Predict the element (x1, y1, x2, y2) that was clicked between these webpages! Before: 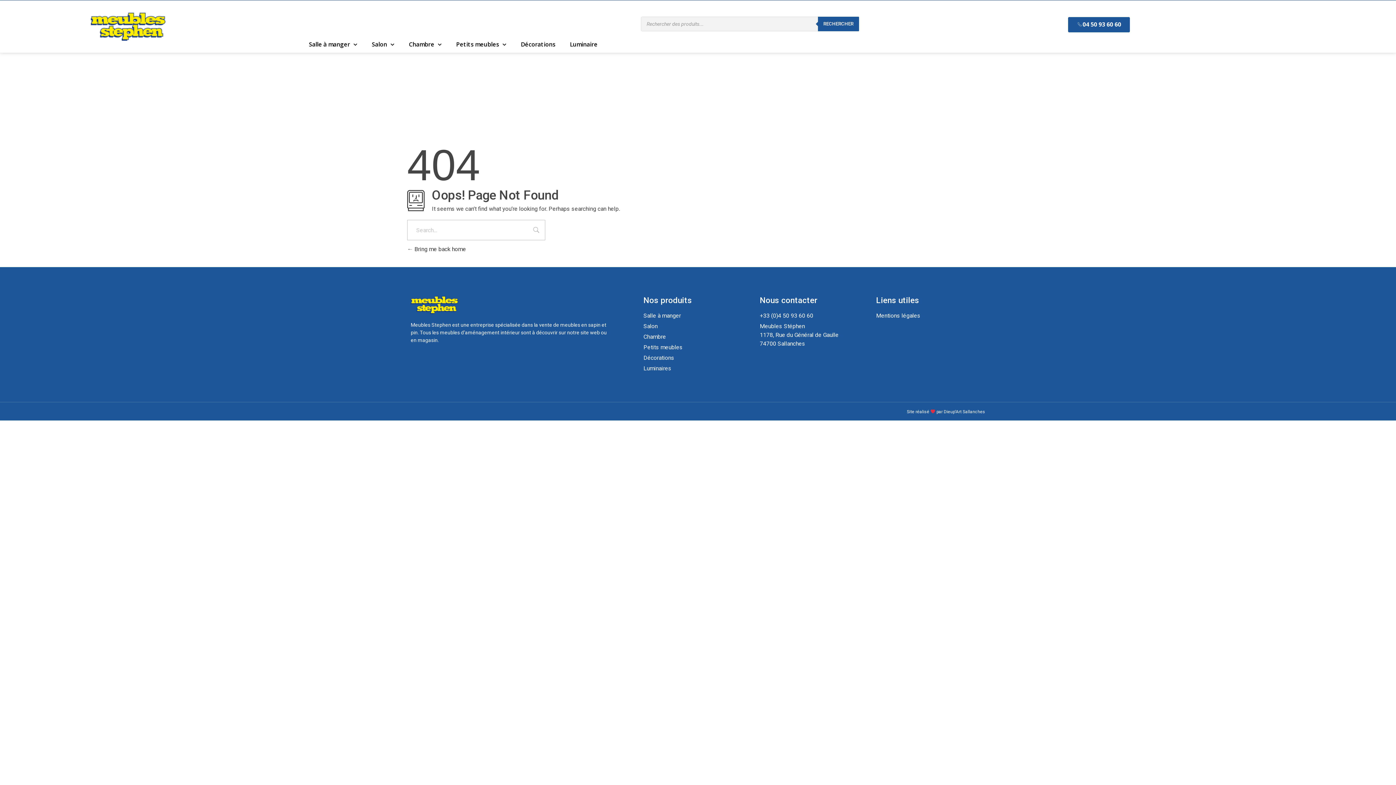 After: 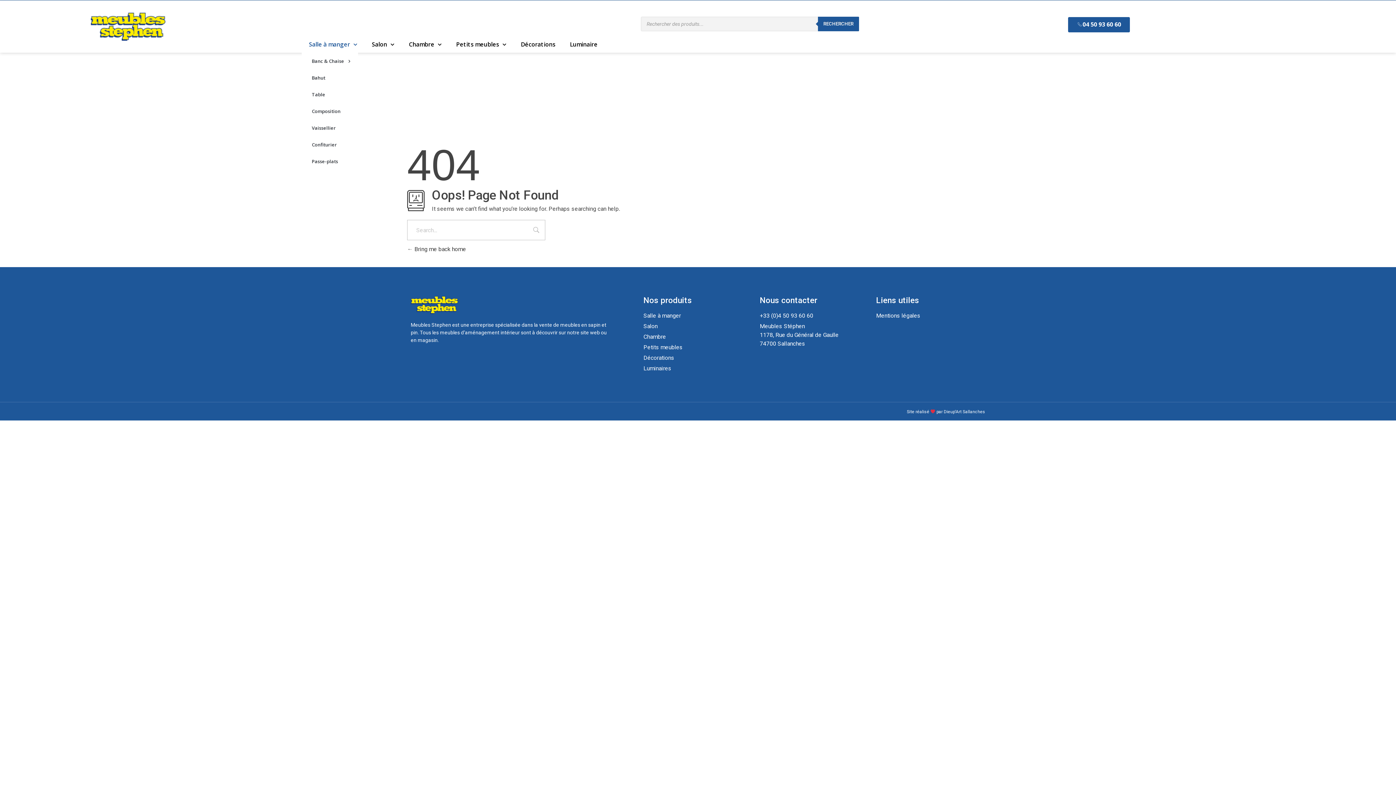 Action: label: Salle à manger bbox: (301, 36, 364, 52)